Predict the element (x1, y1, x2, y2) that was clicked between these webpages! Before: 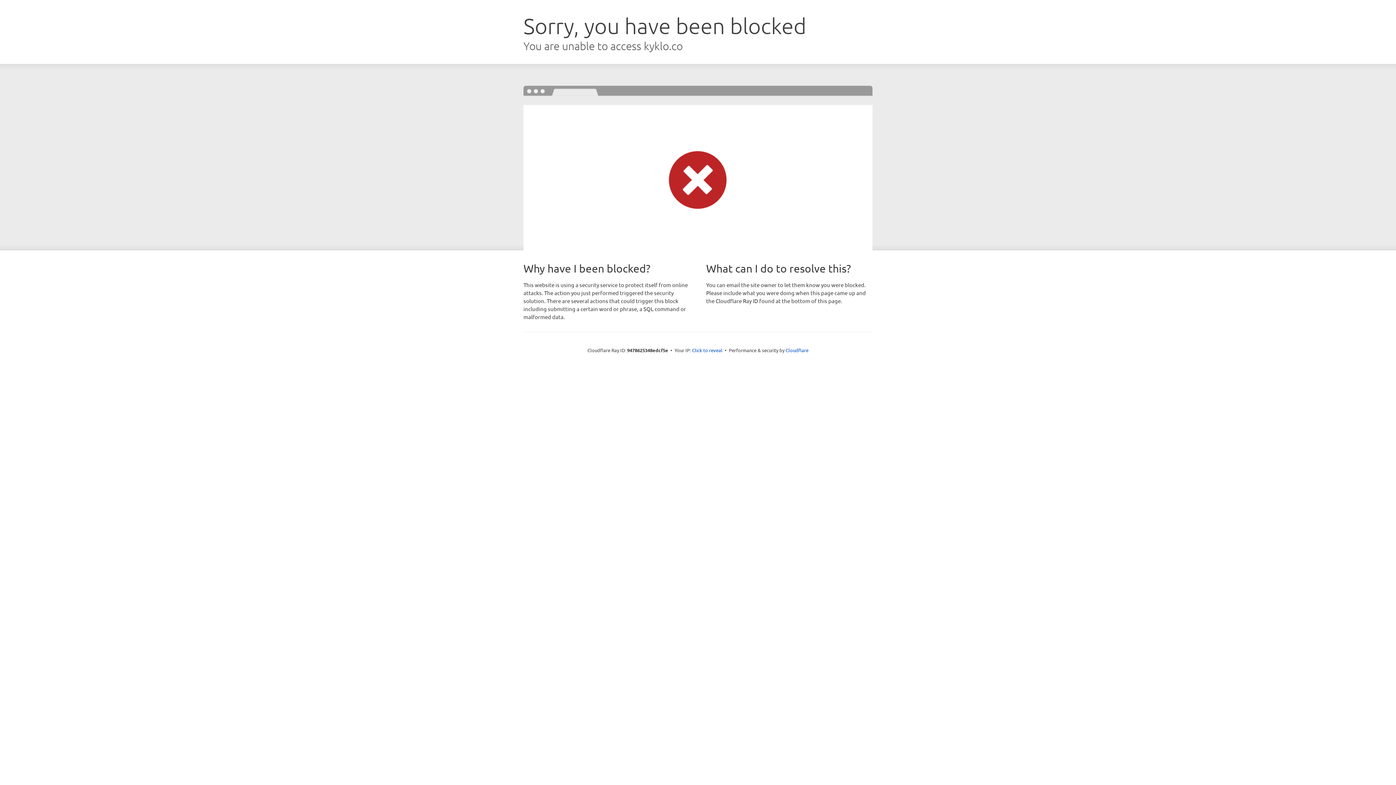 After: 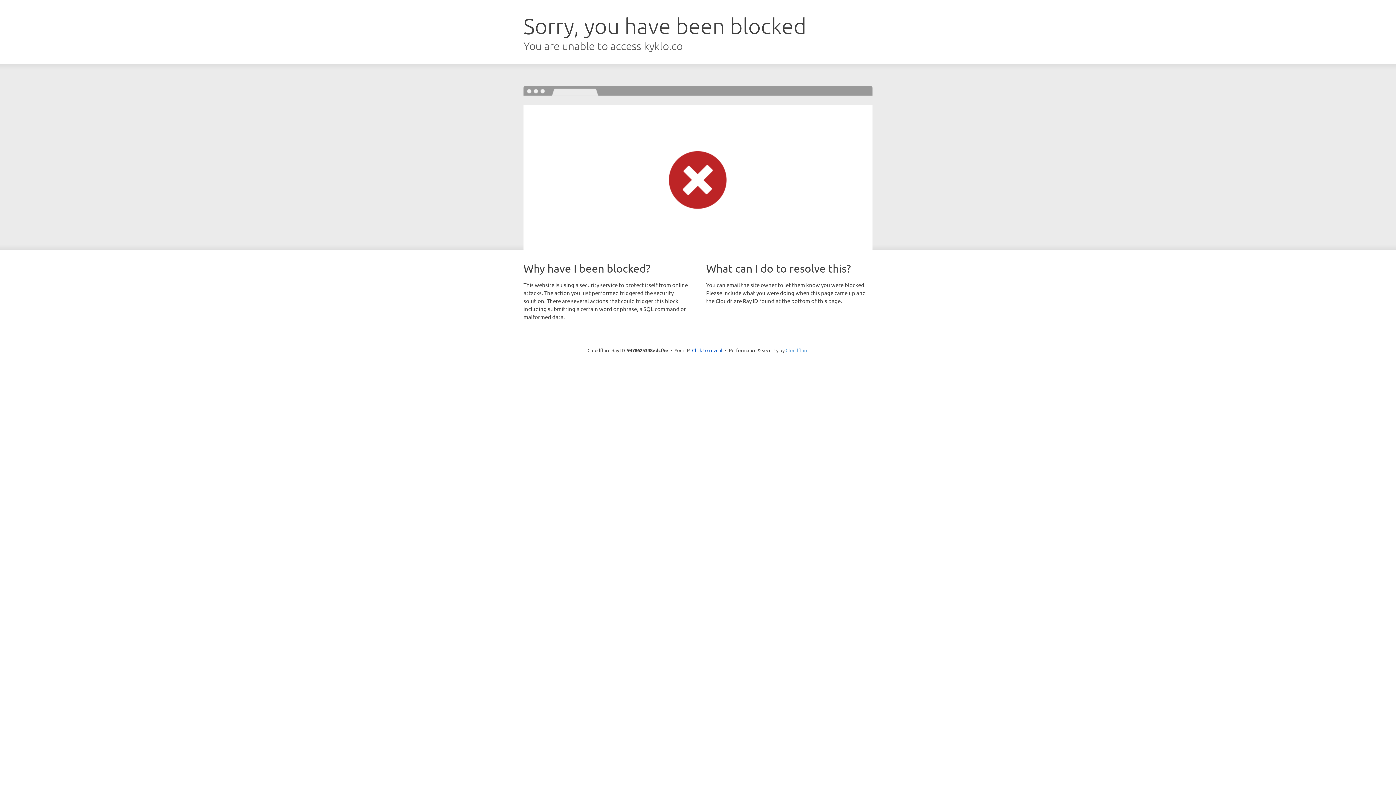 Action: bbox: (785, 347, 808, 353) label: Cloudflare